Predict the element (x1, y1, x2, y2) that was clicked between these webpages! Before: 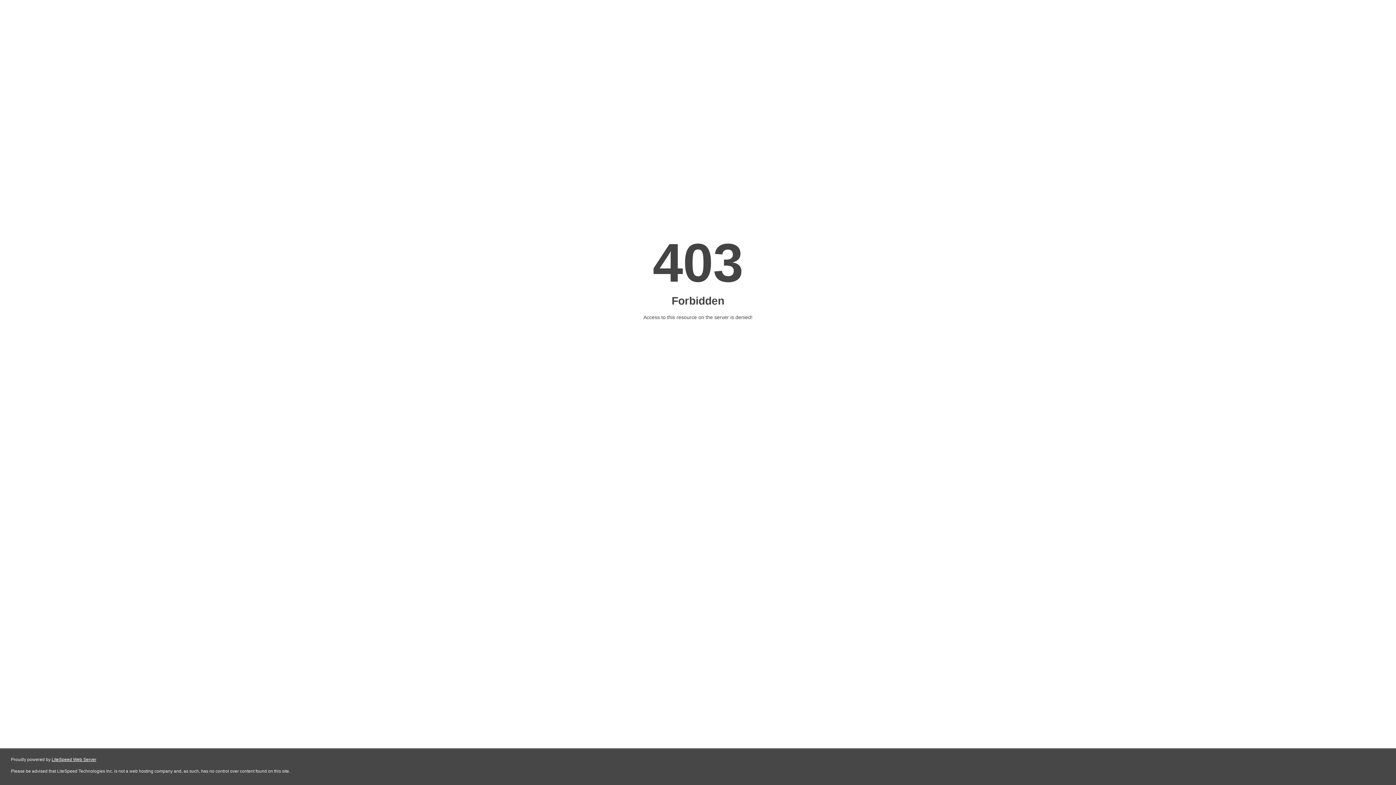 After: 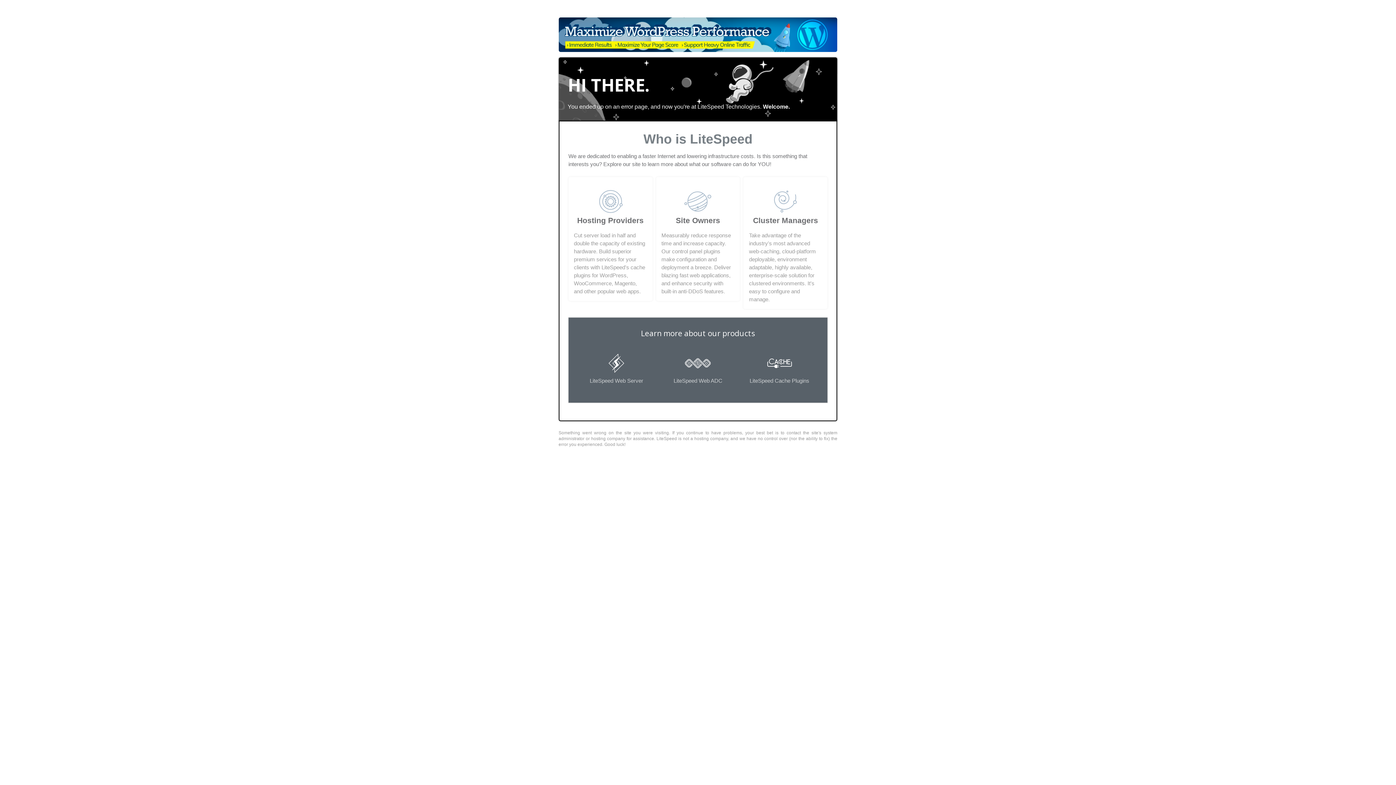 Action: bbox: (51, 757, 96, 762) label: LiteSpeed Web Server